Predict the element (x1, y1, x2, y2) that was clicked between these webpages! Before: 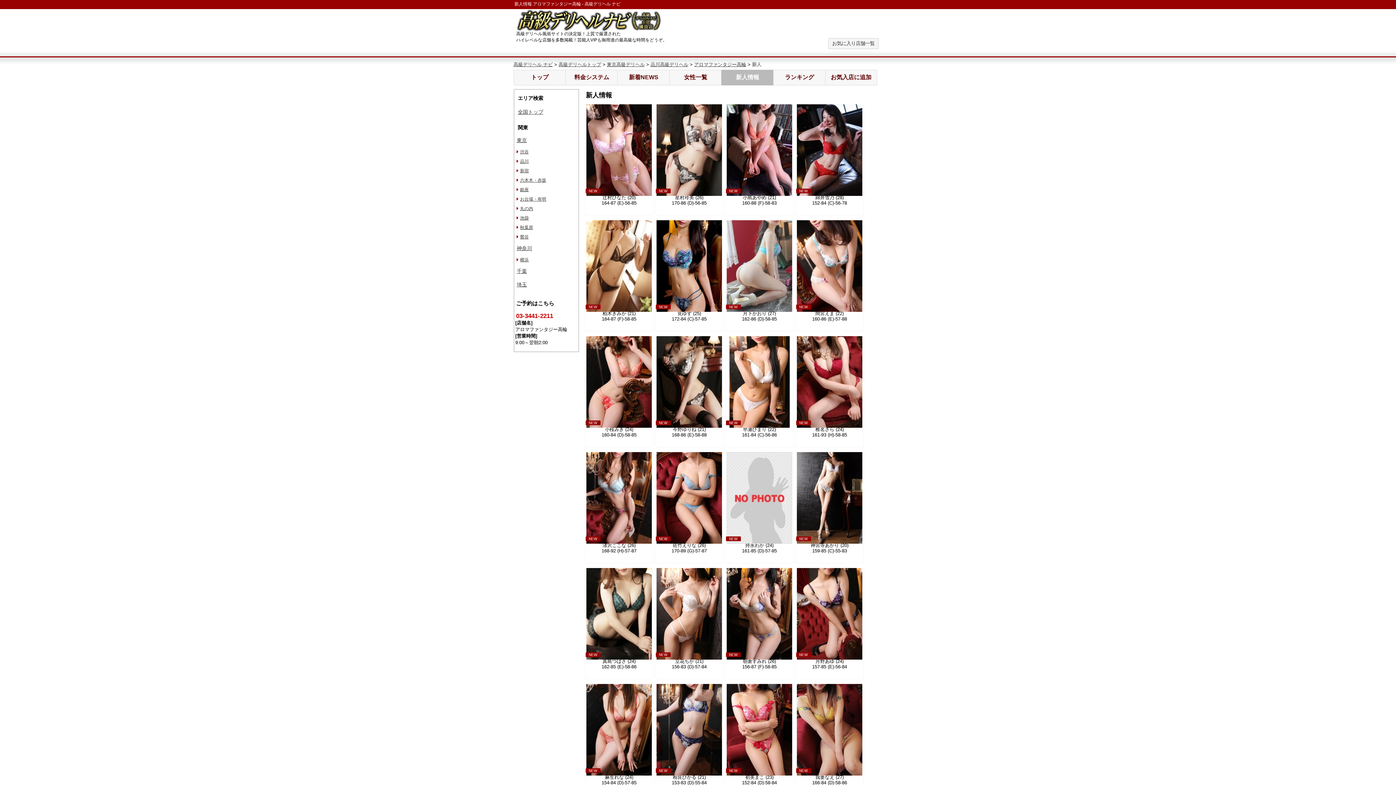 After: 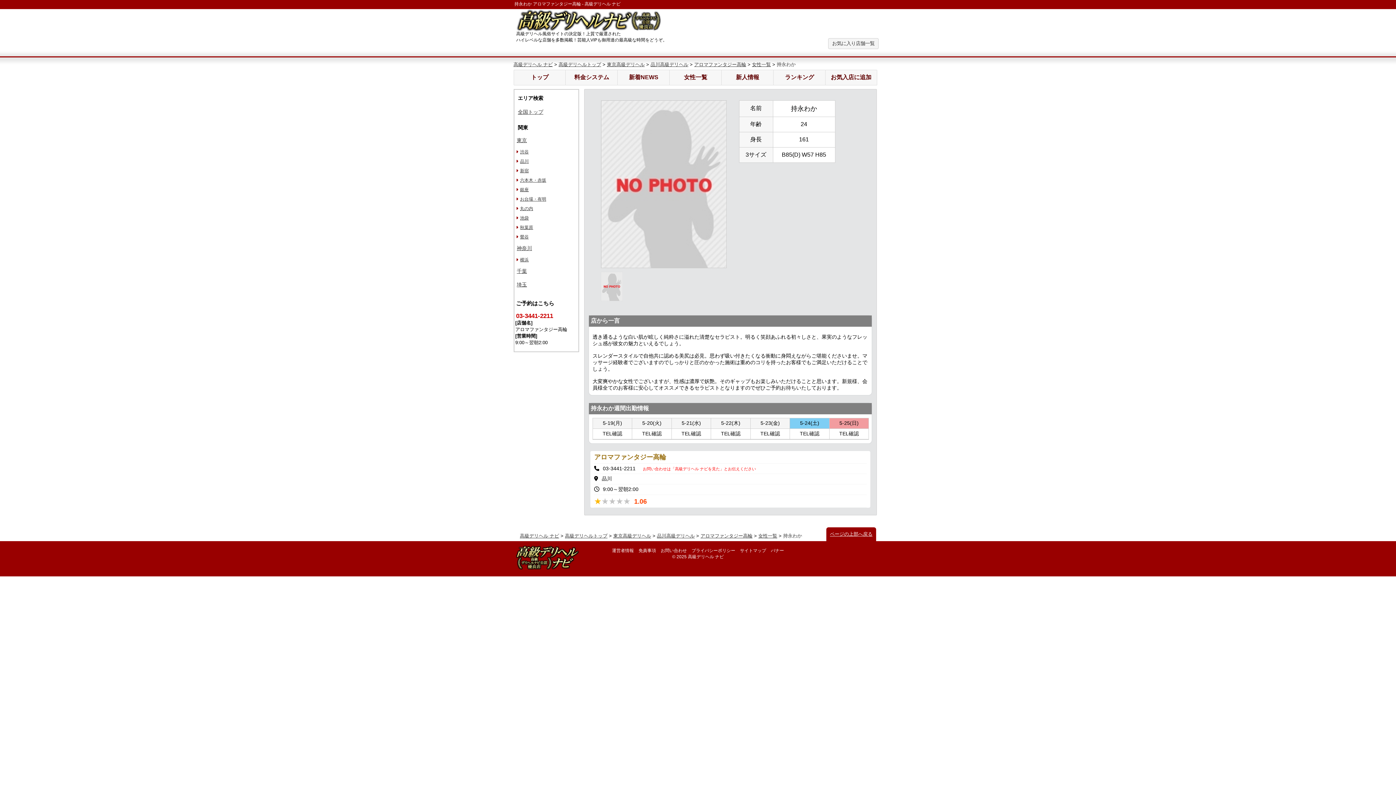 Action: label: NEW bbox: (726, 538, 792, 545)